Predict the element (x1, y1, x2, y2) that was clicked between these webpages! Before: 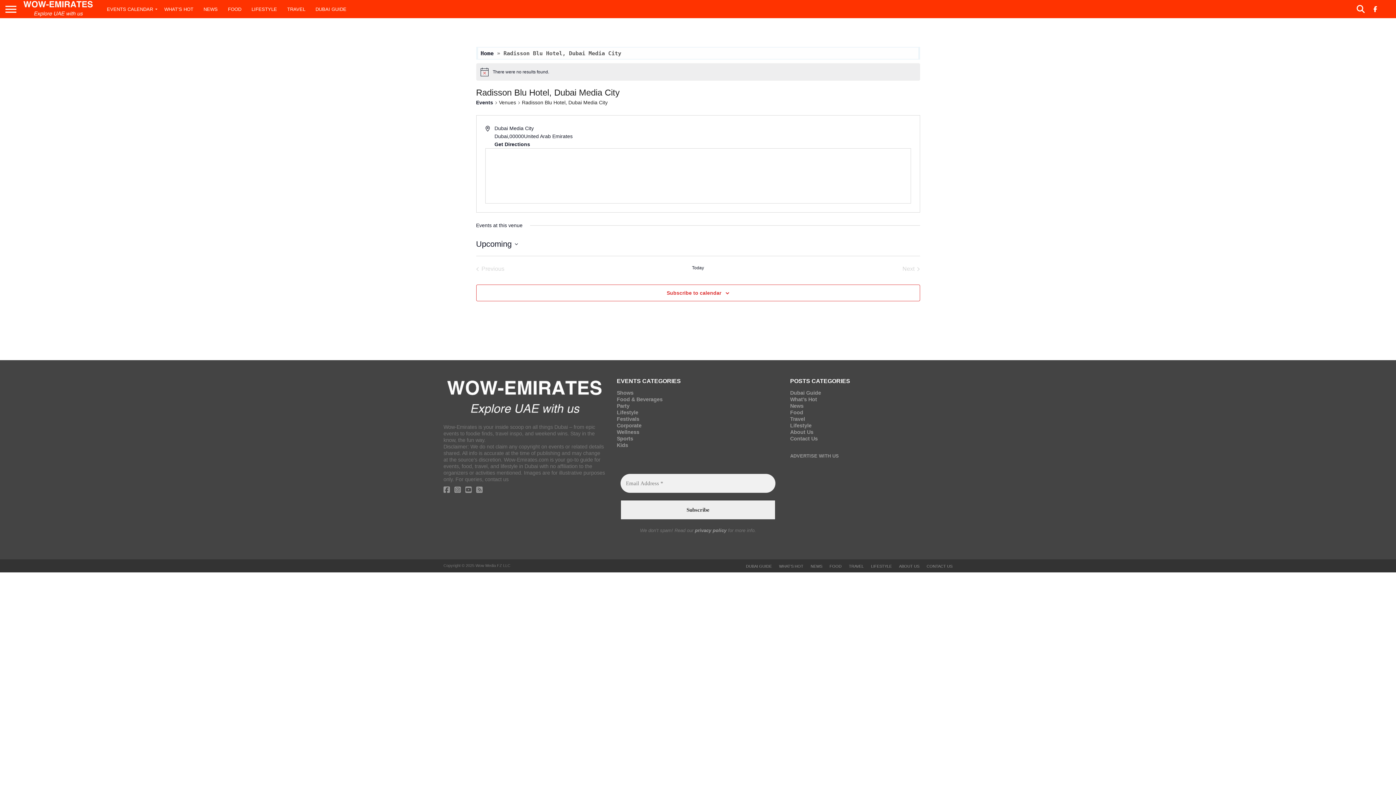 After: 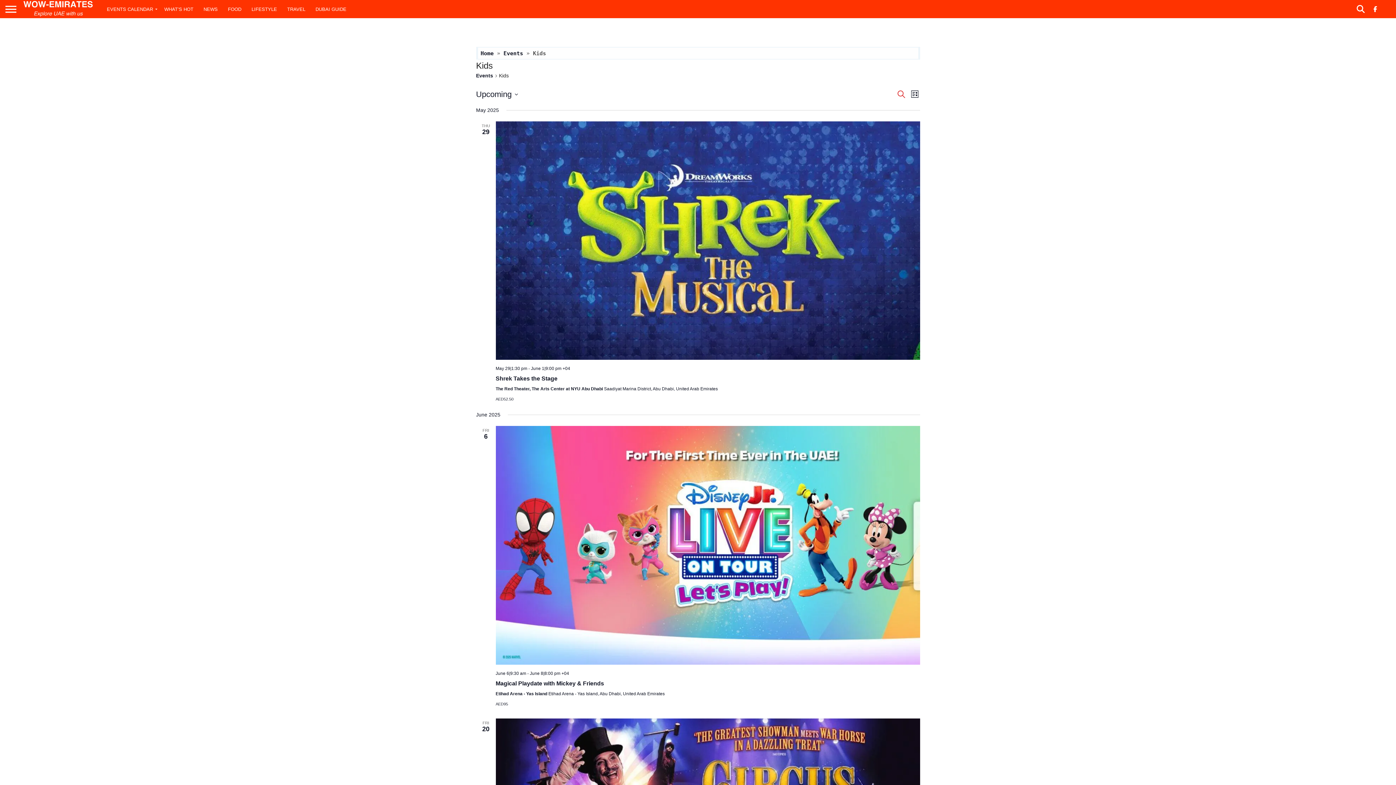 Action: label: Kids bbox: (617, 442, 628, 448)